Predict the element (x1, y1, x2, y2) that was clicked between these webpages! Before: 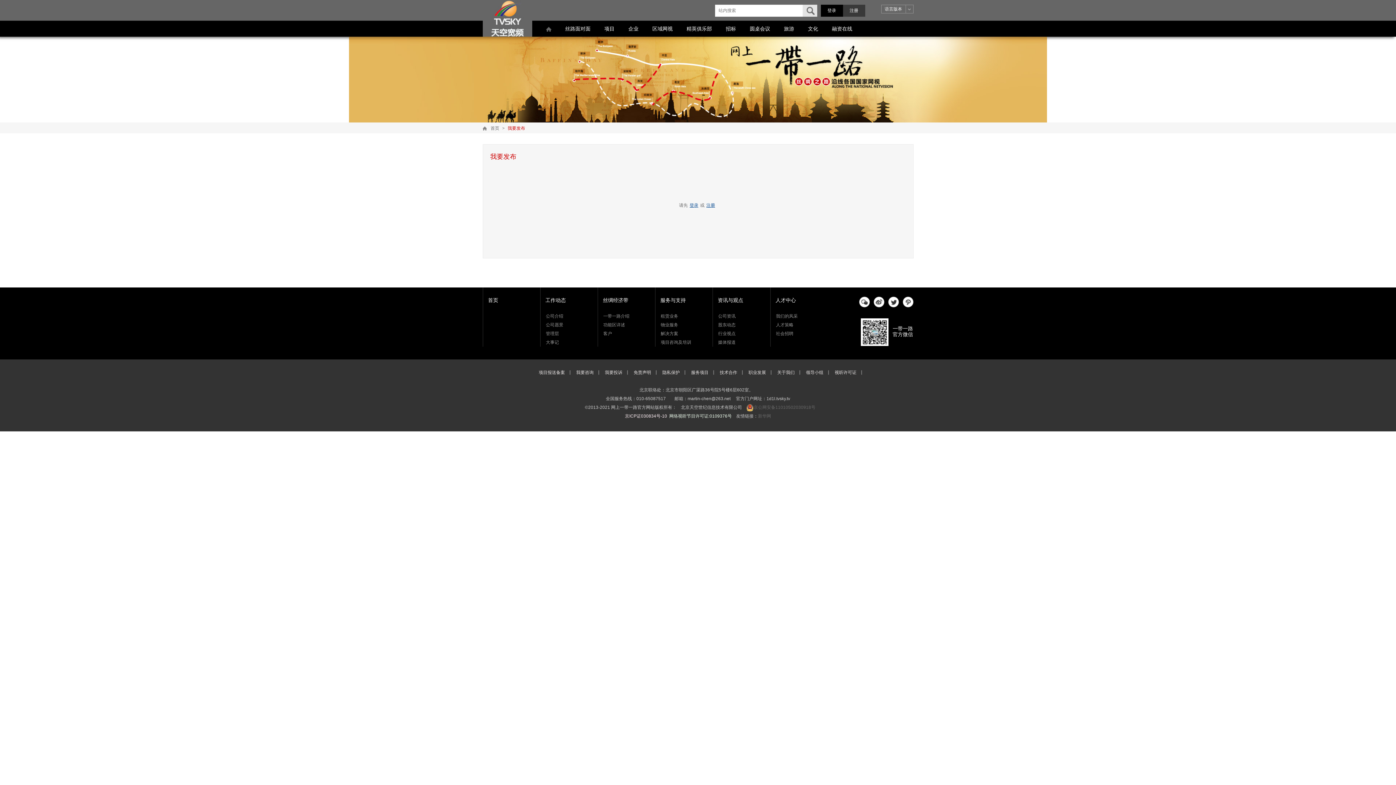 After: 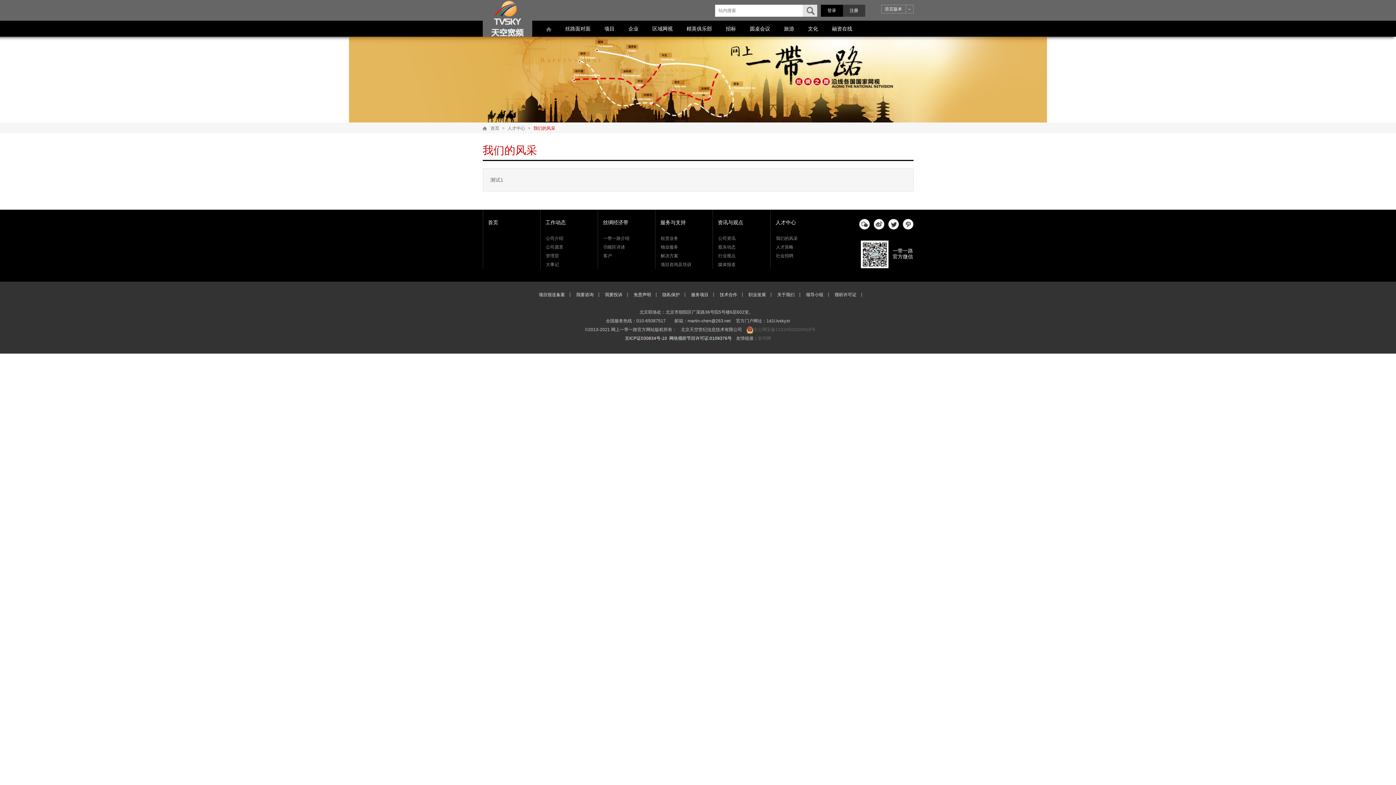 Action: label: 我们的风采 bbox: (775, 313, 798, 318)